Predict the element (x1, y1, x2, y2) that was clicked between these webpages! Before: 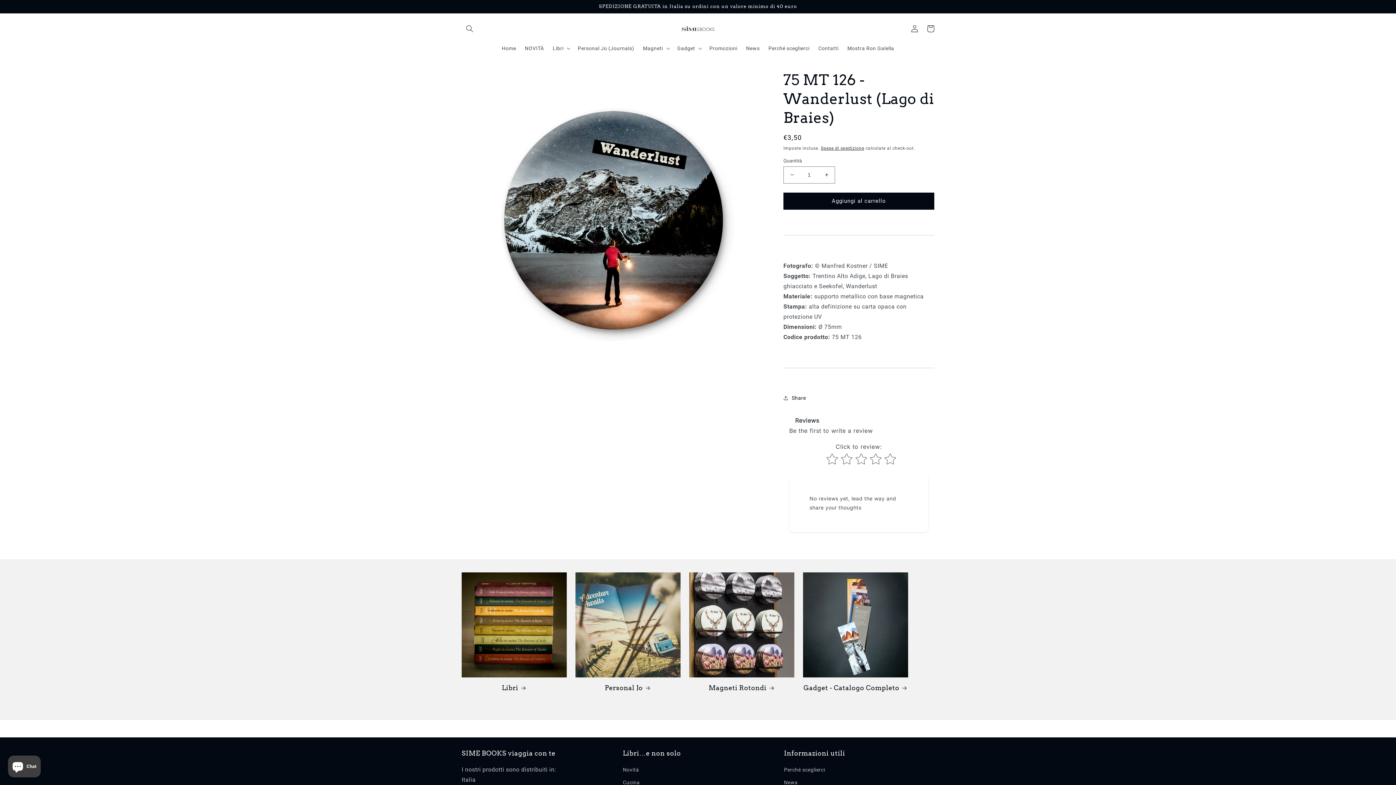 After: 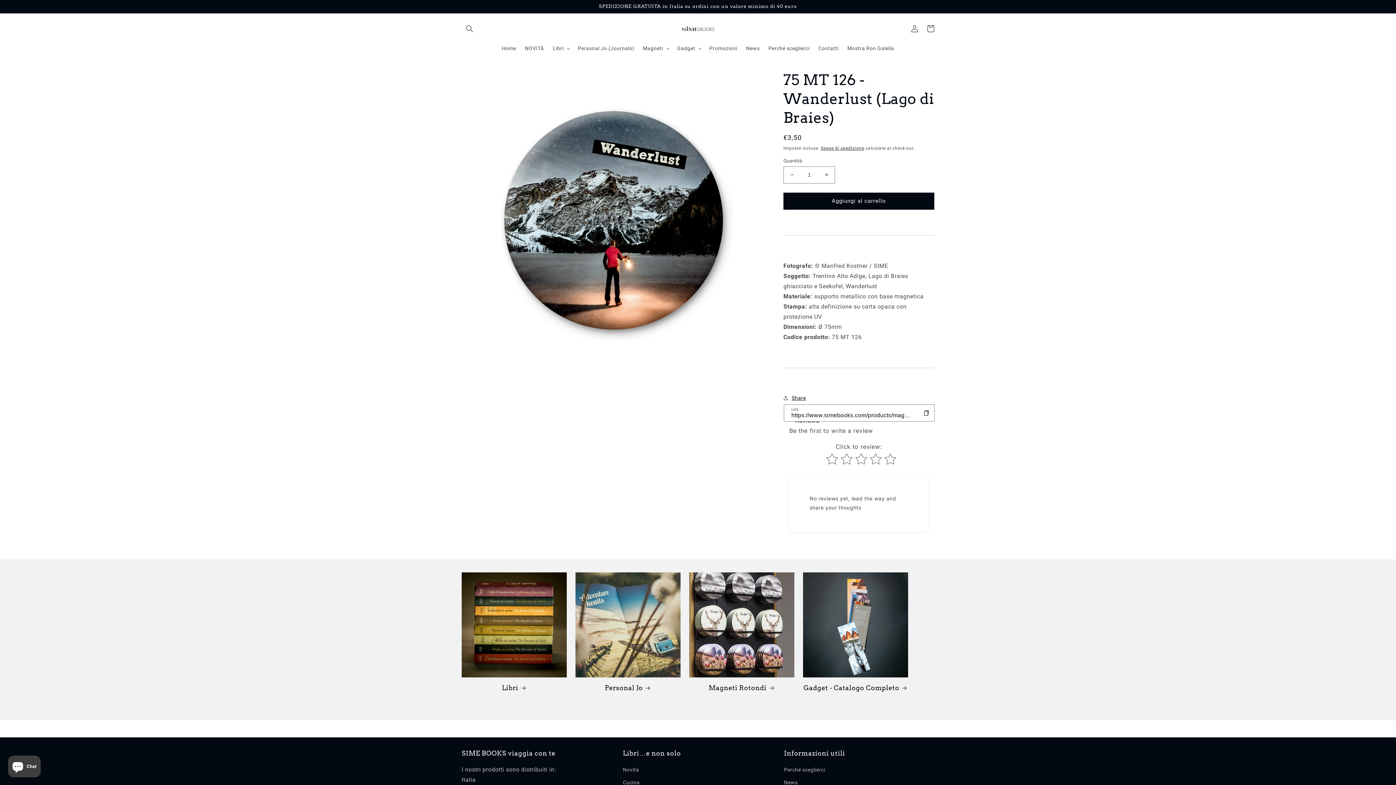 Action: label: Share bbox: (783, 393, 806, 402)